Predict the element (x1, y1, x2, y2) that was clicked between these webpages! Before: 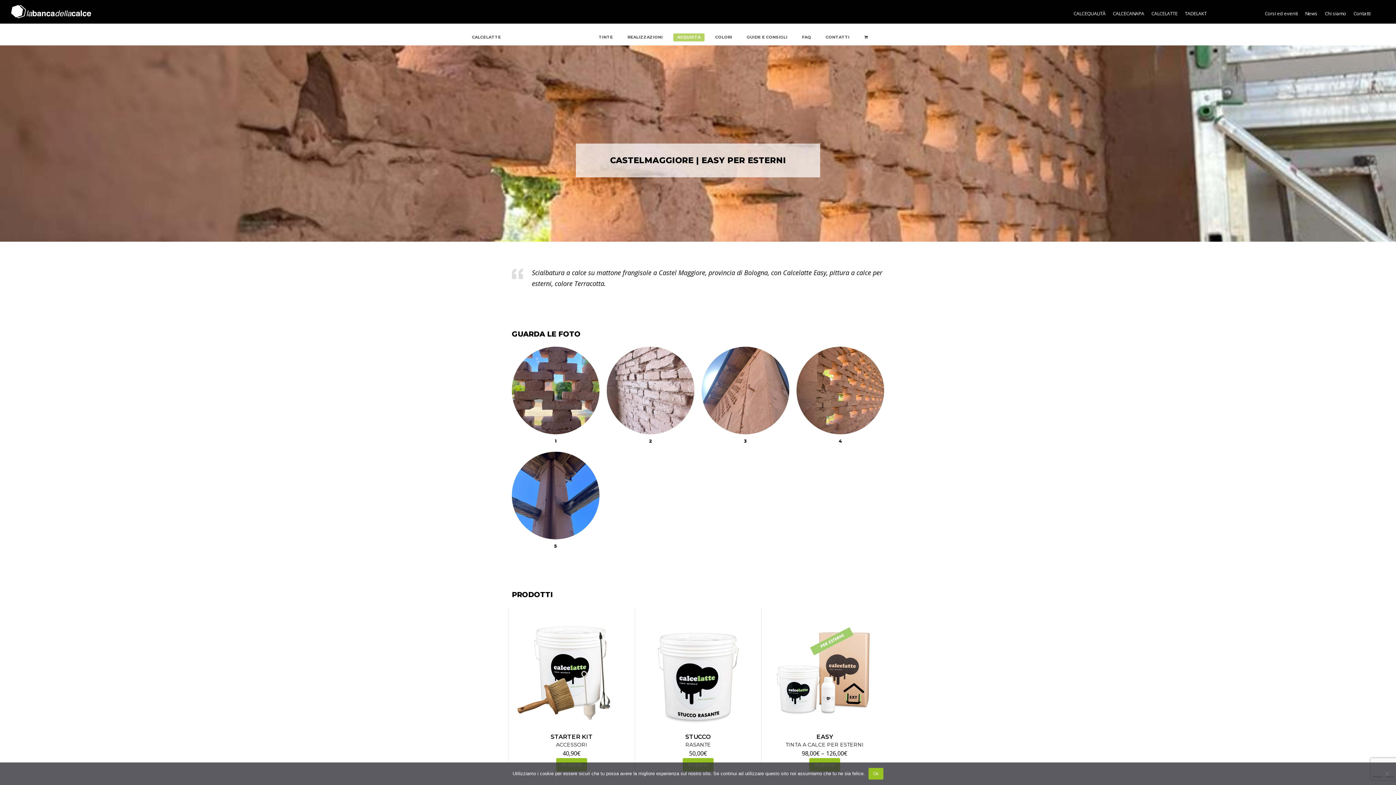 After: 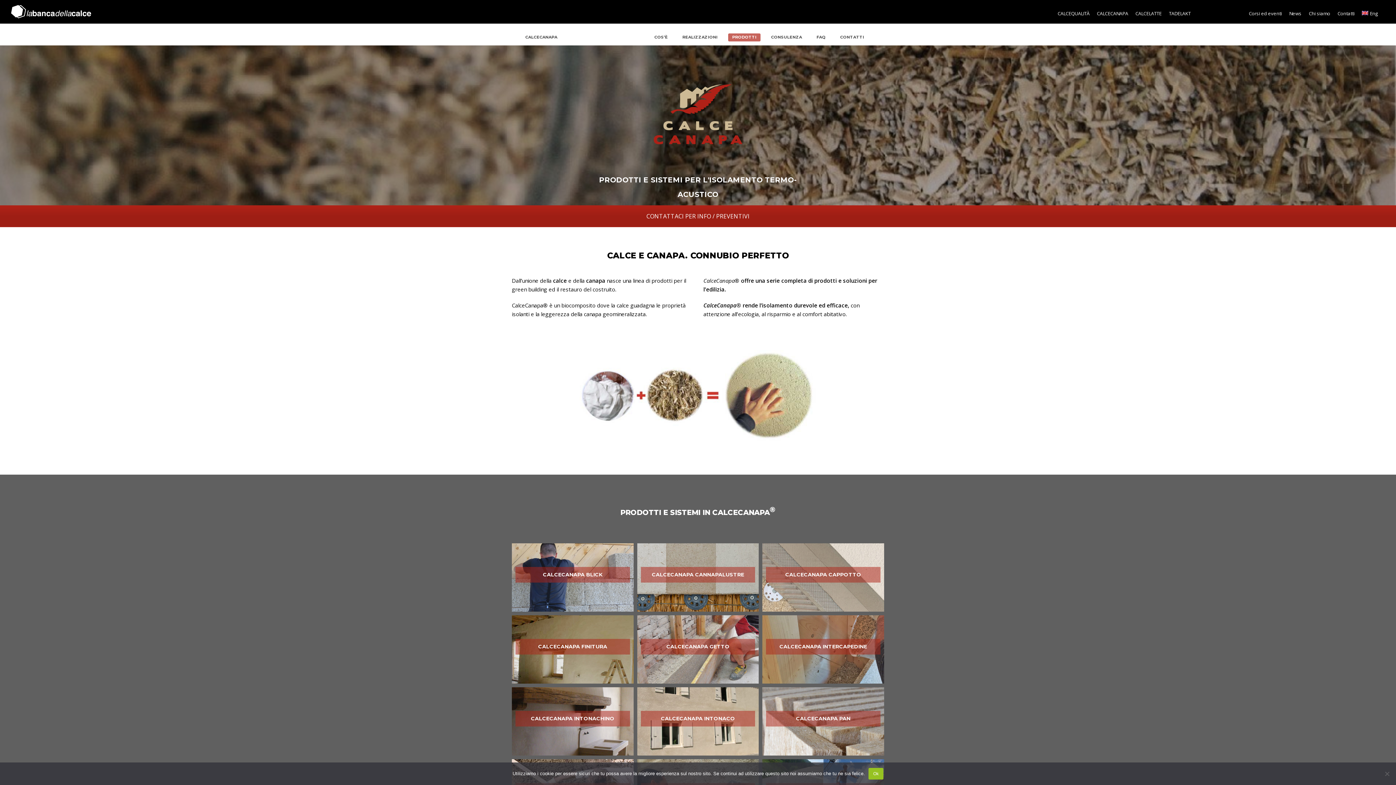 Action: label: CALCECANAPA bbox: (1113, 10, 1144, 16)